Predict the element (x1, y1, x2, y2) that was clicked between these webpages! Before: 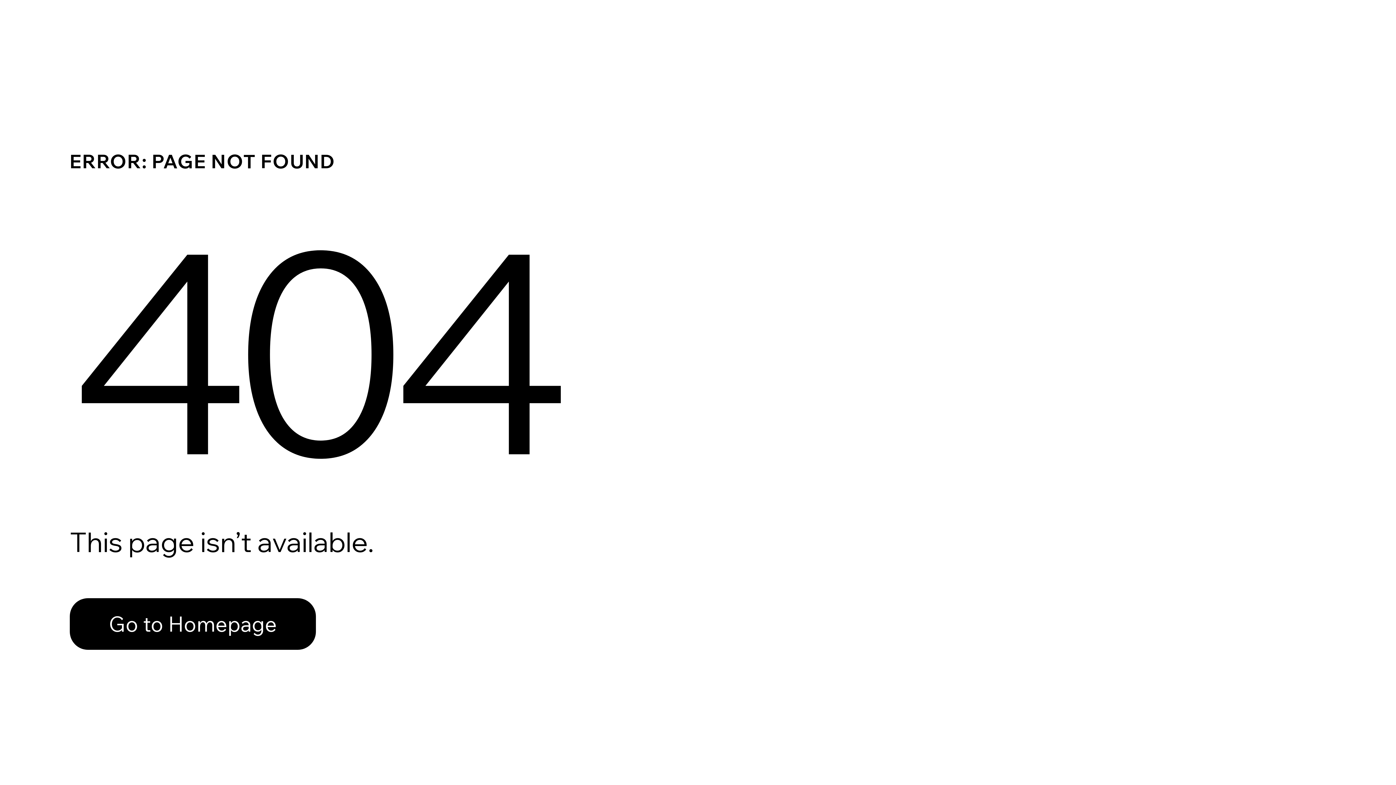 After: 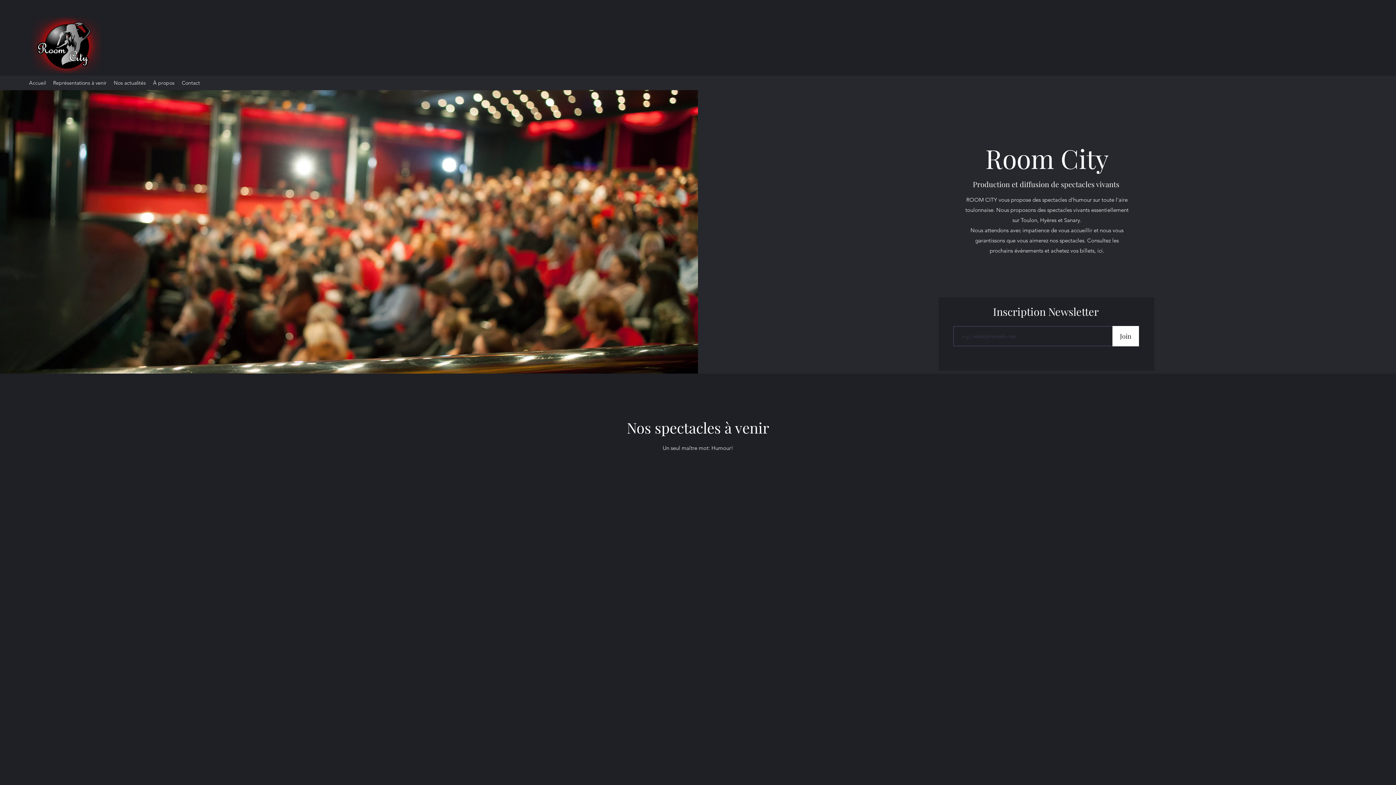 Action: label: Go to Homepage bbox: (69, 582, 768, 659)